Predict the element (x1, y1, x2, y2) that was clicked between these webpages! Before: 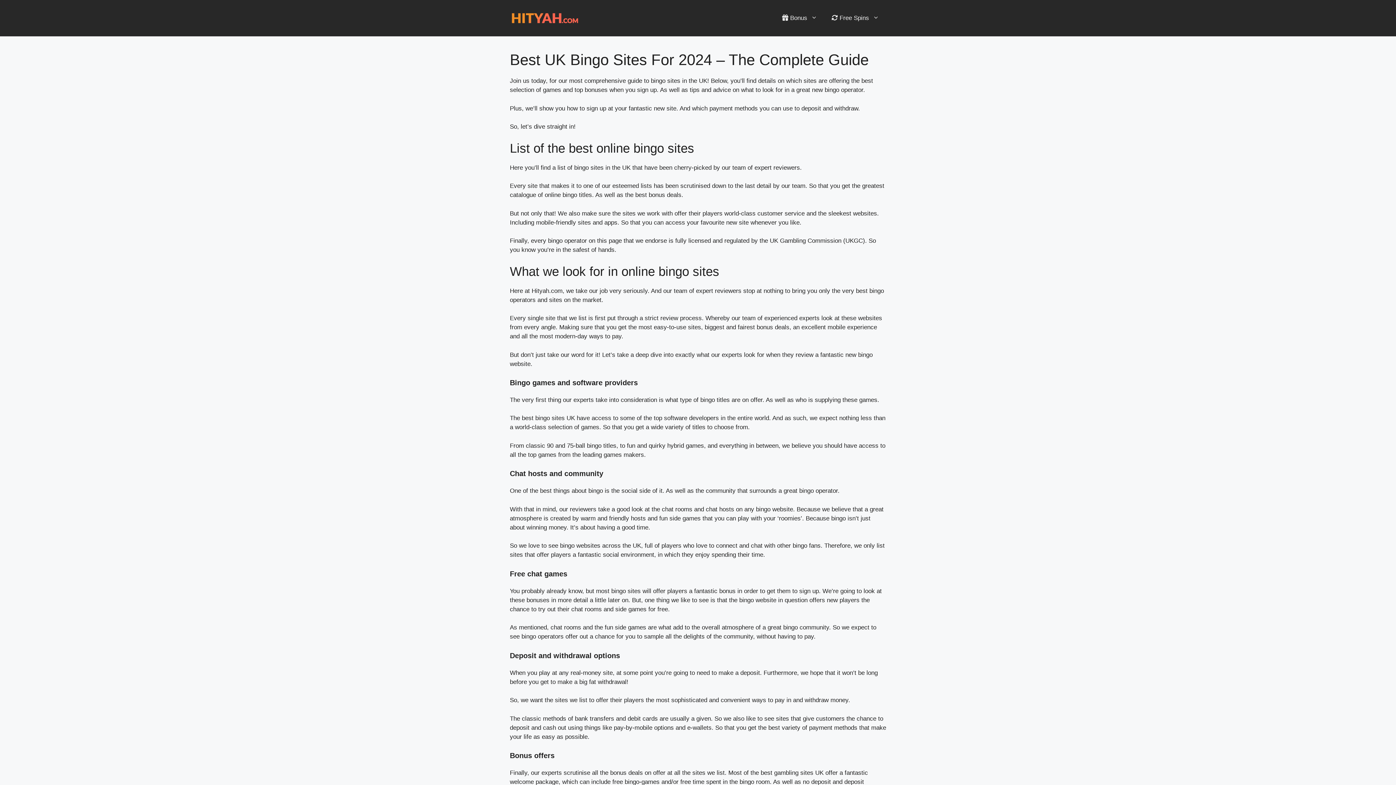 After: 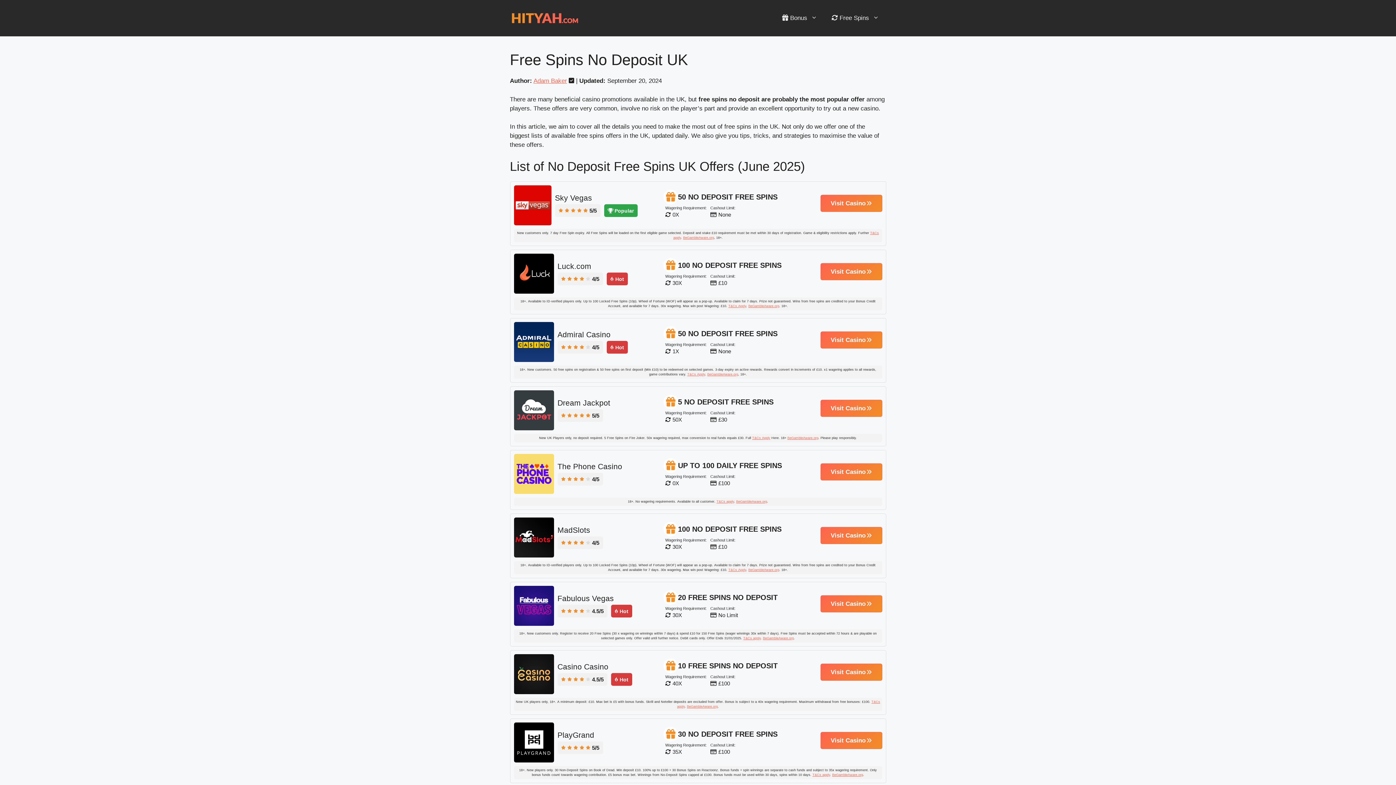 Action: bbox: (824, 7, 886, 29) label:  Free Spins